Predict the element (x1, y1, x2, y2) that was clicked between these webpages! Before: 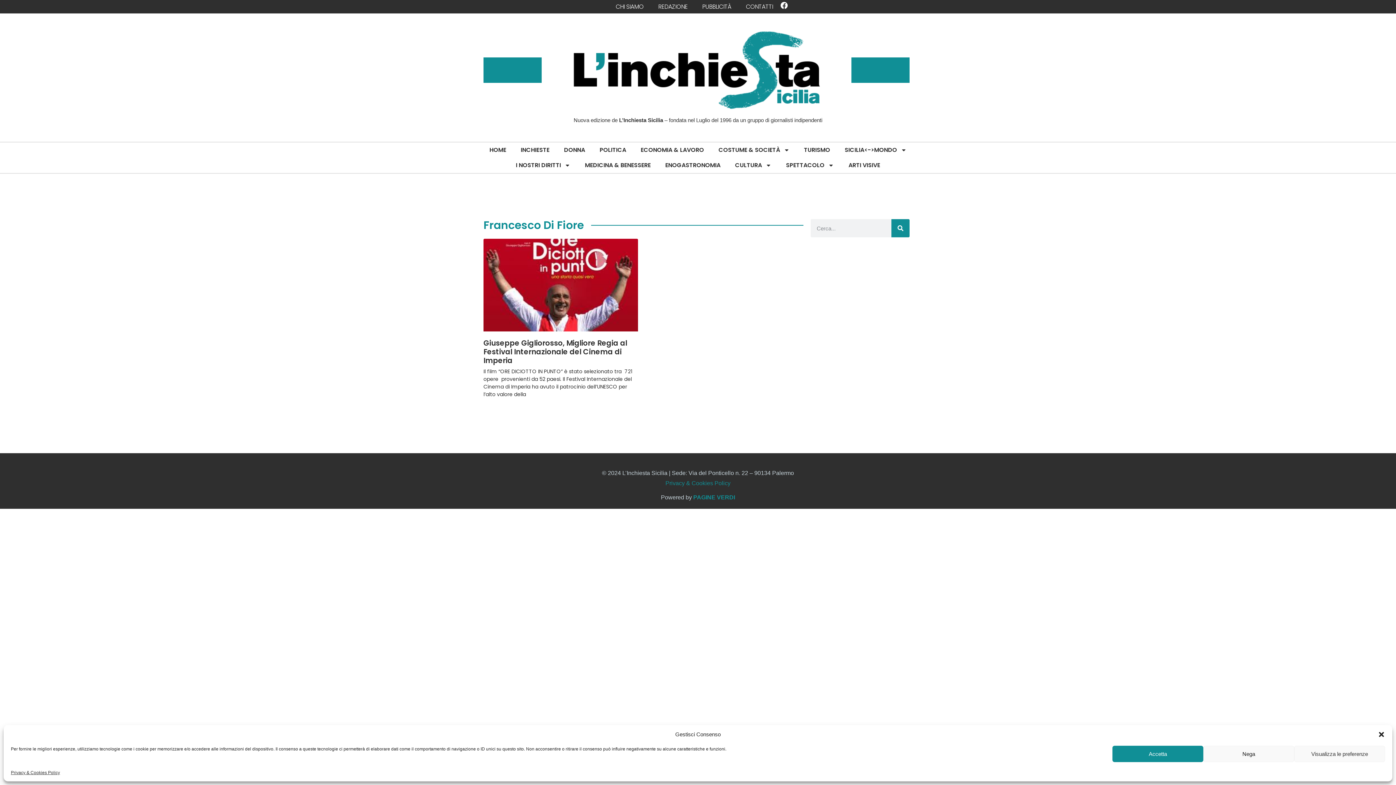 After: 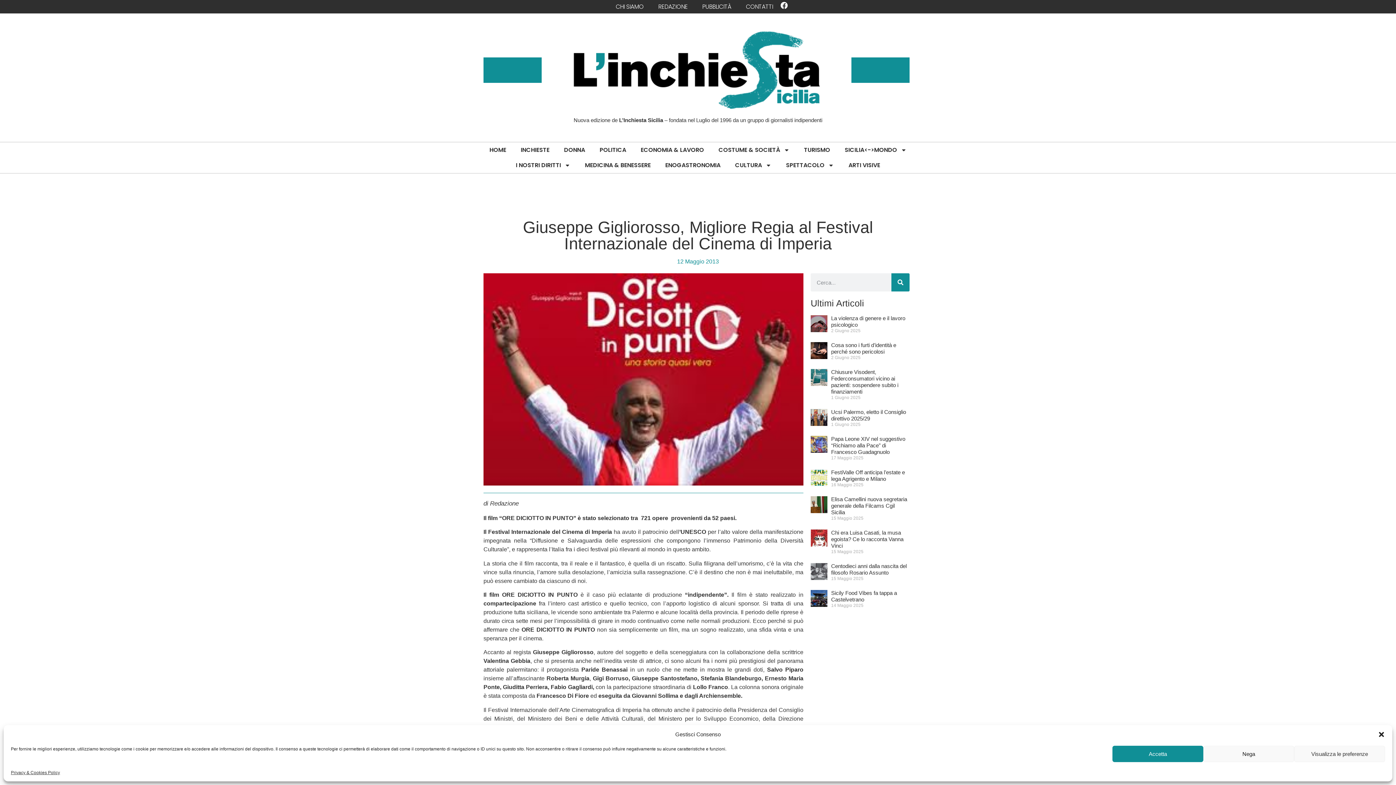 Action: bbox: (483, 239, 638, 331)